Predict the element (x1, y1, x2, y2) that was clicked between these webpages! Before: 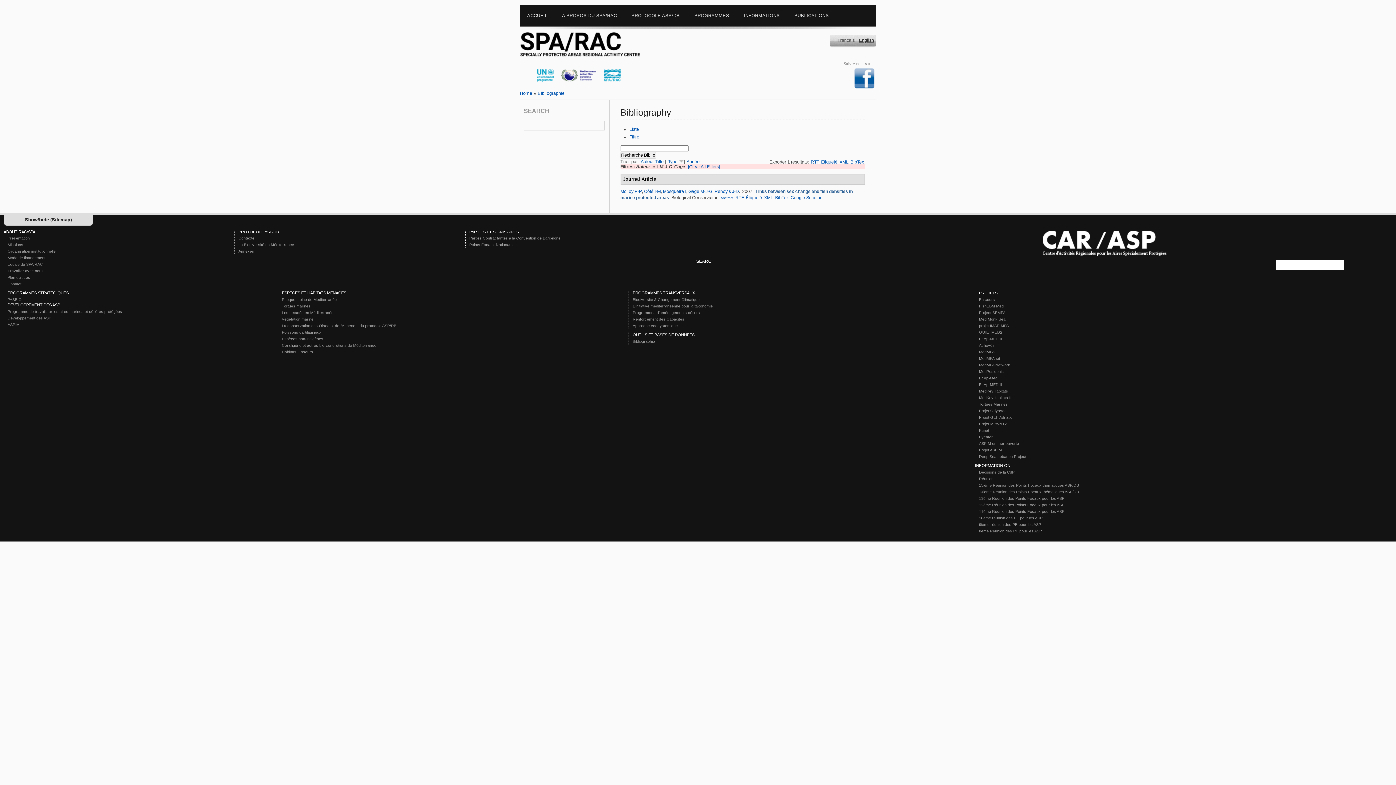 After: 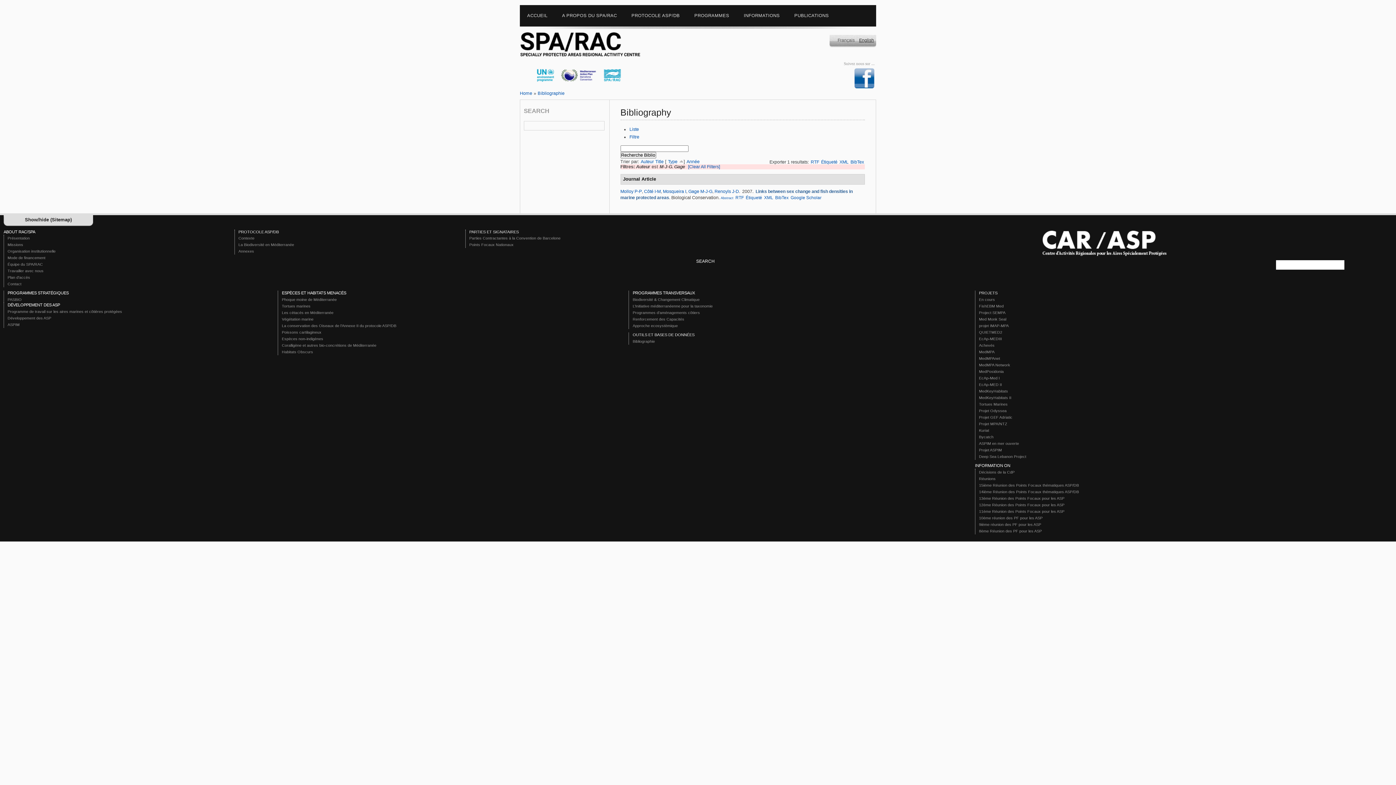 Action: label: Type bbox: (668, 159, 677, 164)